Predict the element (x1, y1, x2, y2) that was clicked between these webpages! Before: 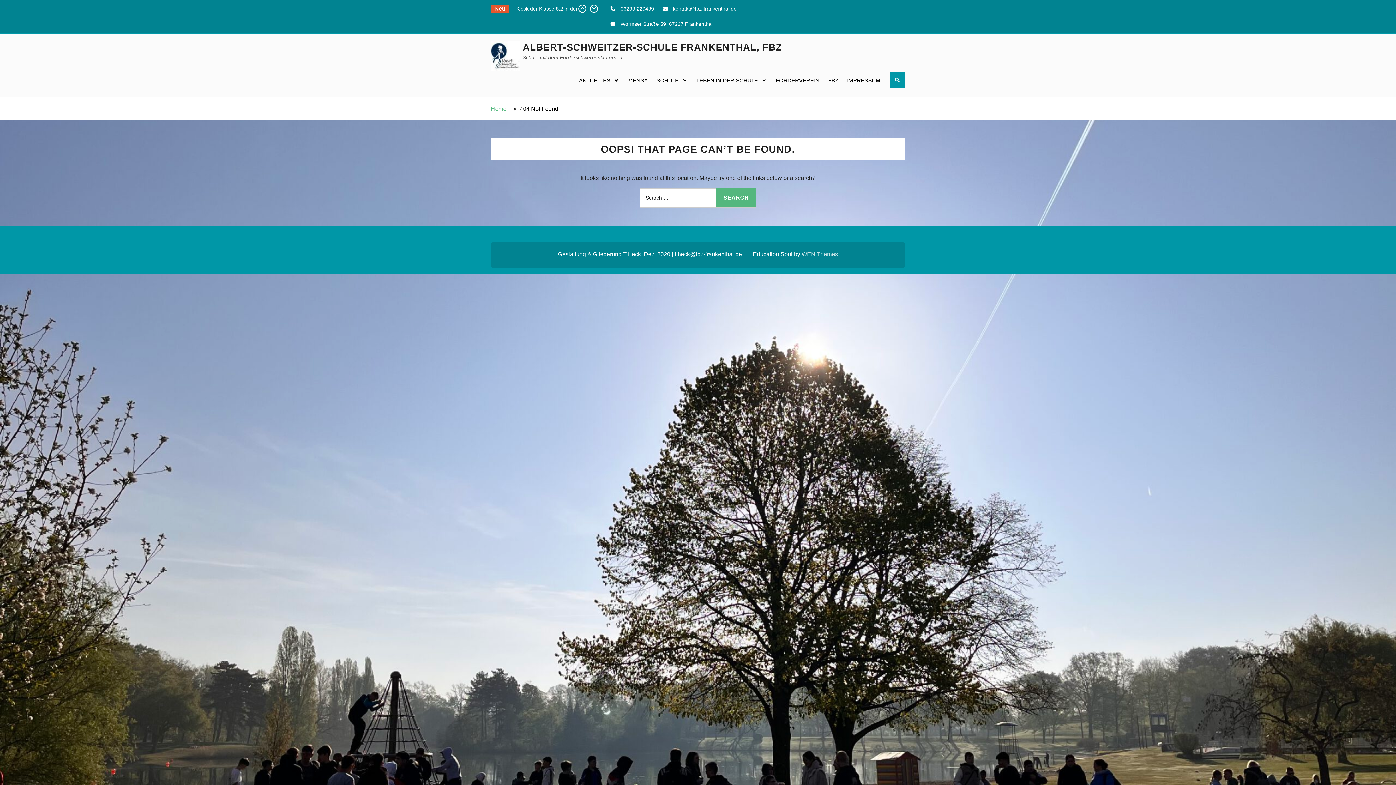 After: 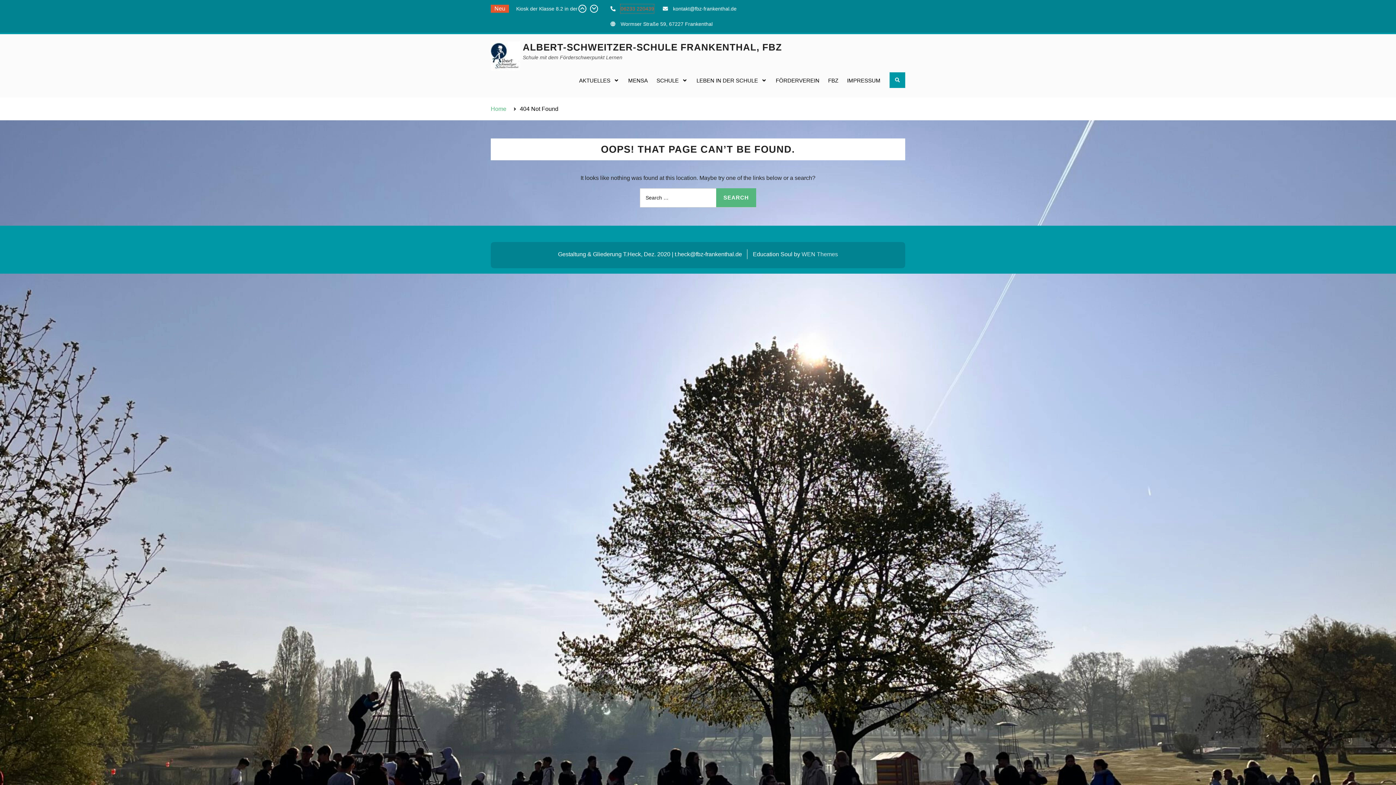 Action: bbox: (620, 4, 654, 13) label: 06233 220439